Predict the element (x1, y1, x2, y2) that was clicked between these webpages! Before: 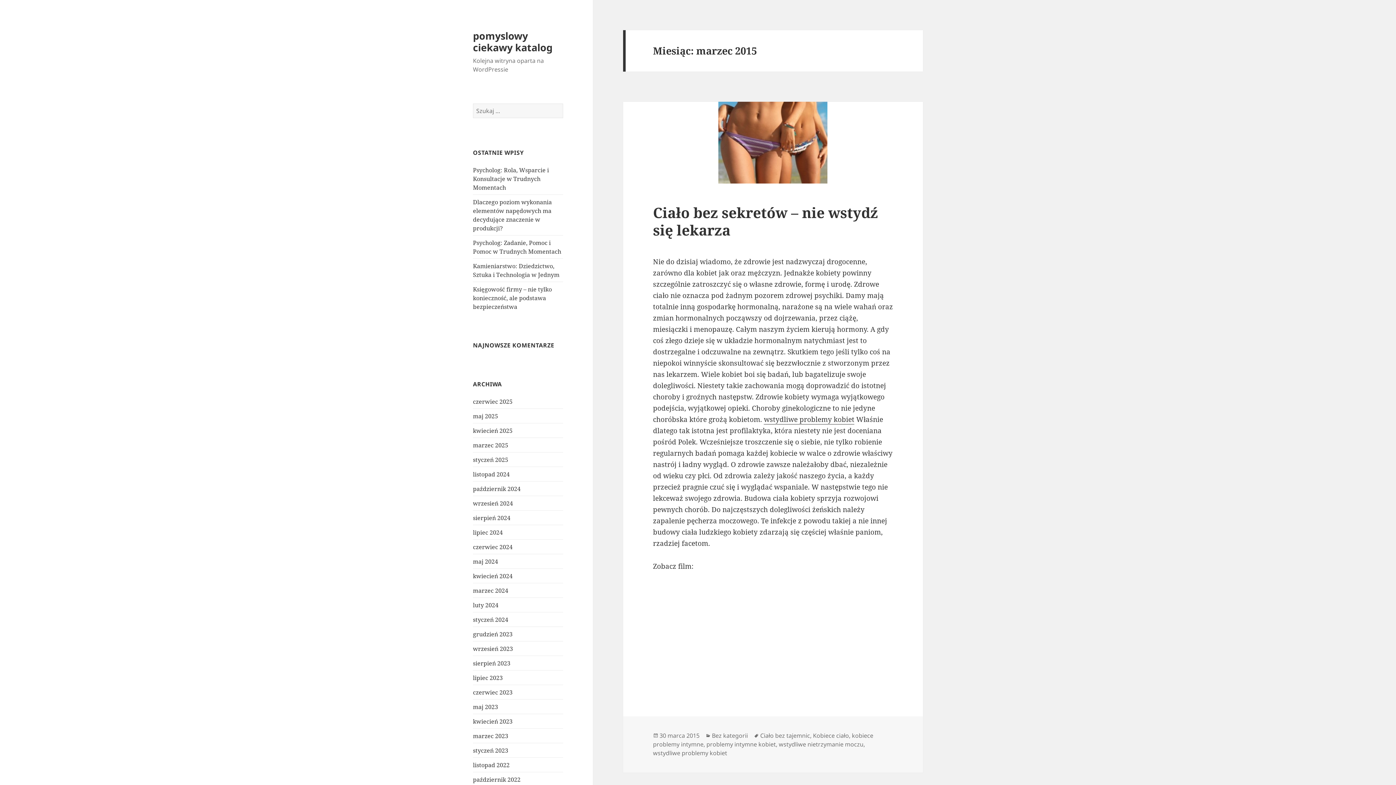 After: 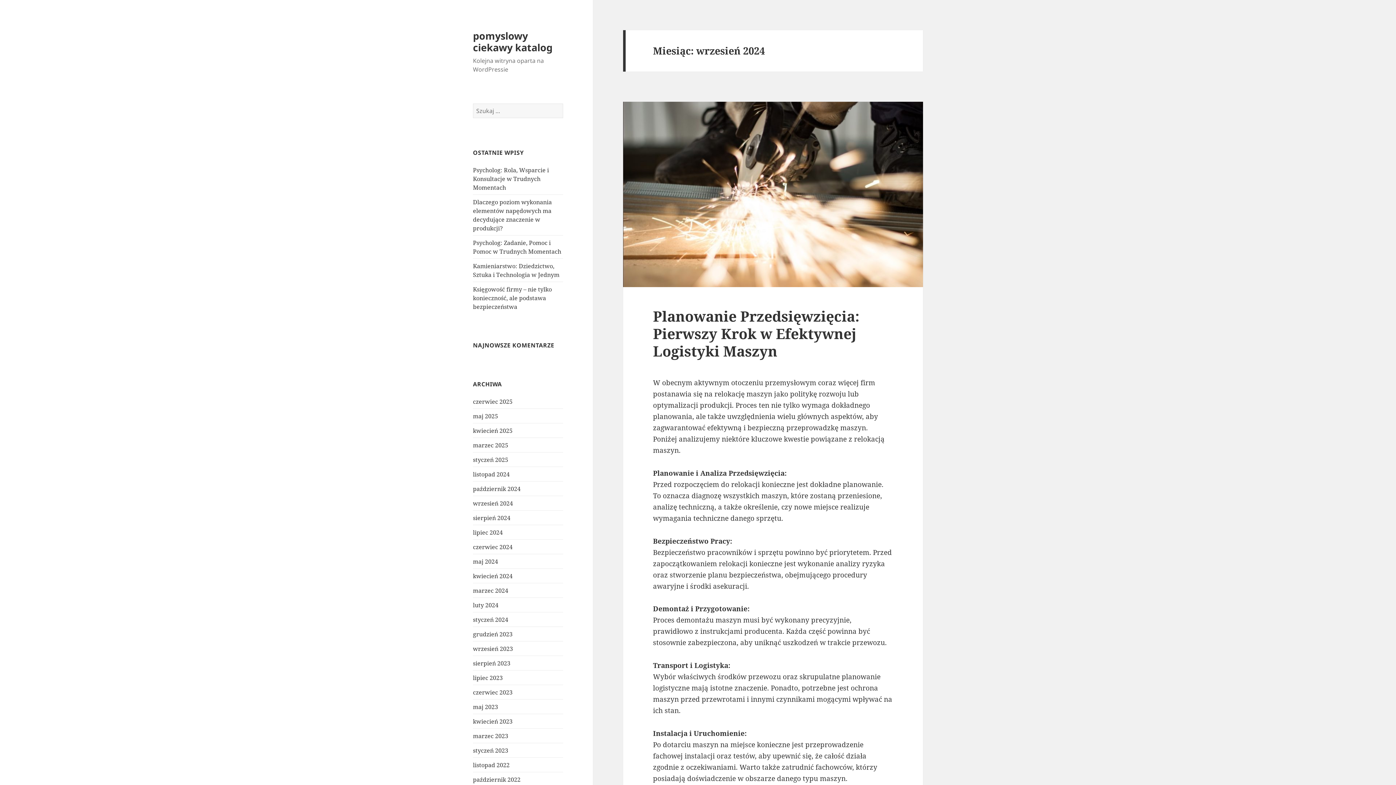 Action: label: wrzesień 2024 bbox: (473, 499, 513, 507)